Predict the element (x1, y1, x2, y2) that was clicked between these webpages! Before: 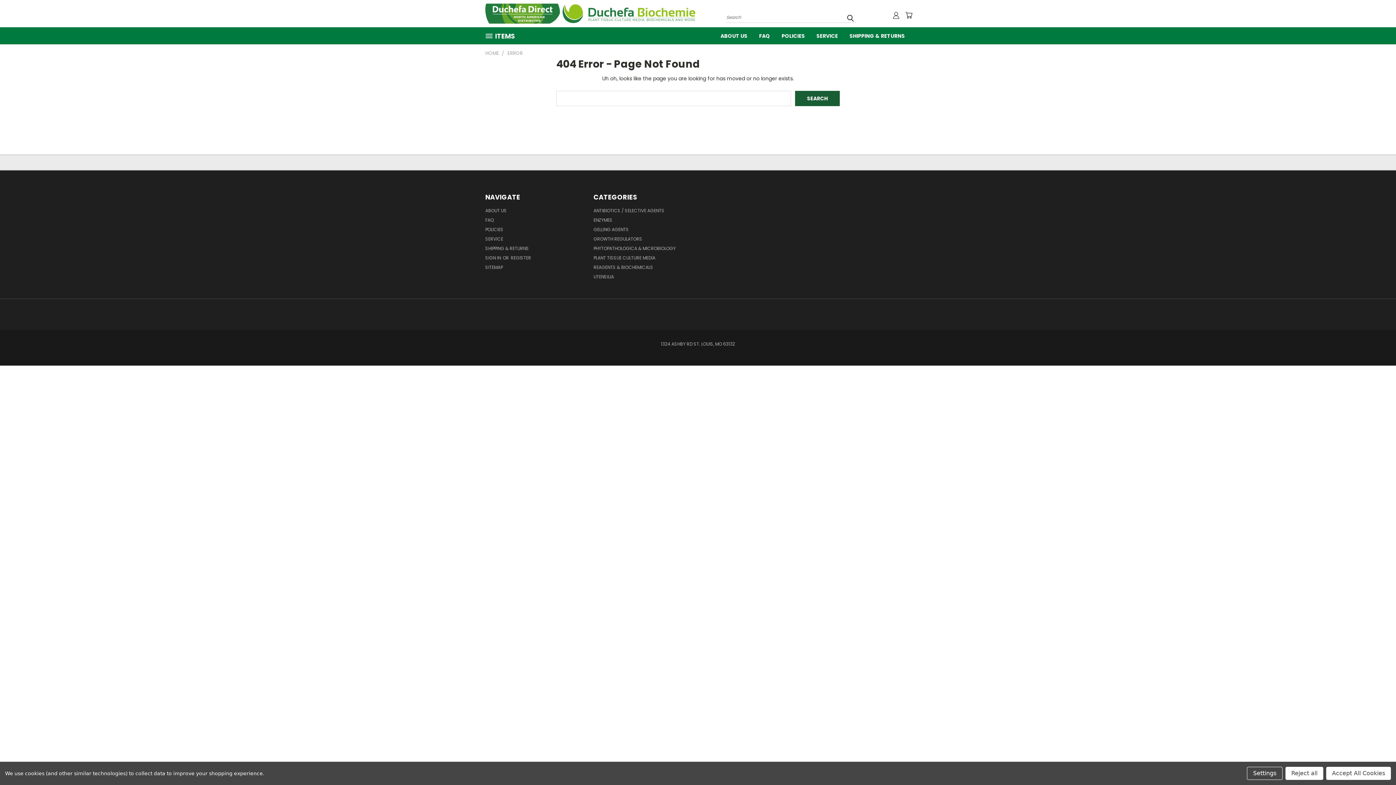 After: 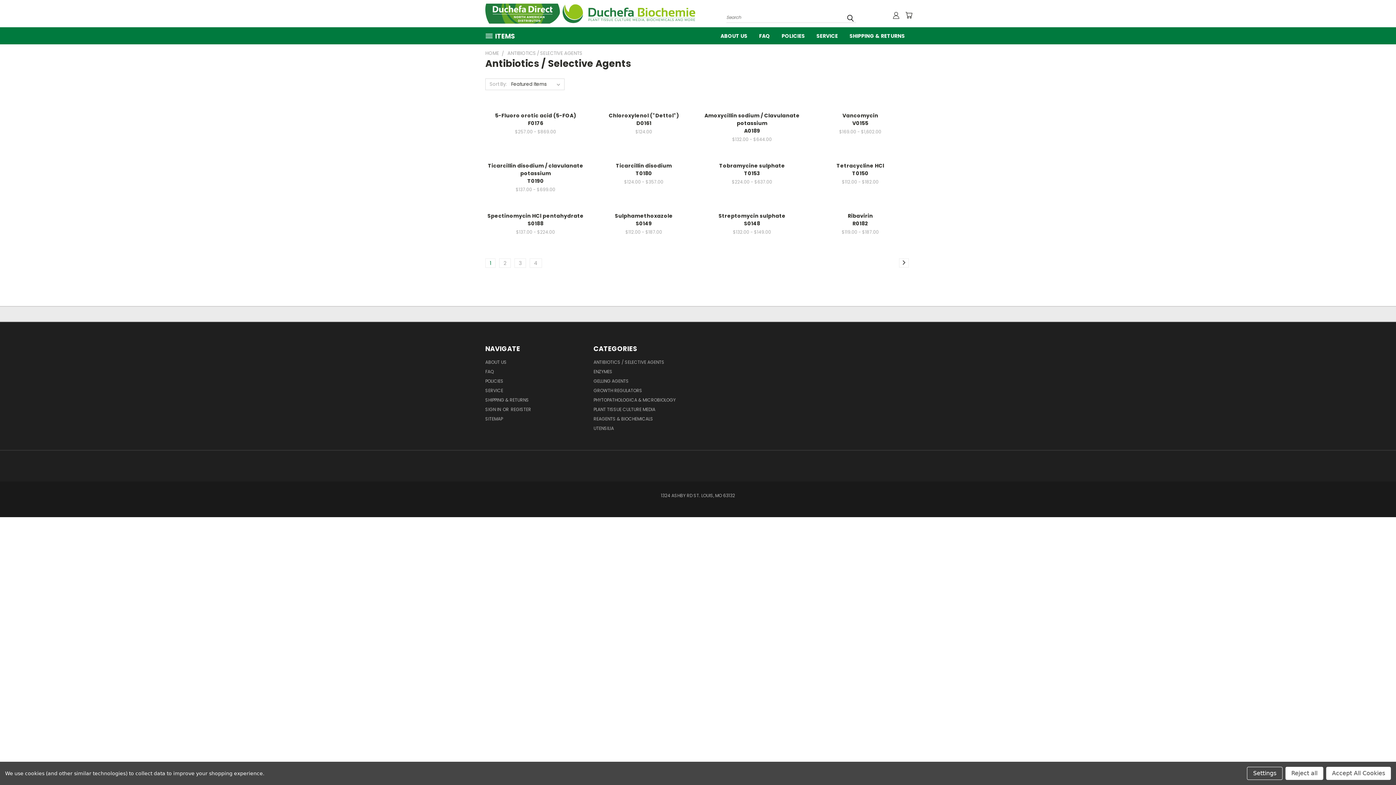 Action: bbox: (593, 207, 664, 216) label: ANTIBIOTICS / SELECTIVE AGENTS